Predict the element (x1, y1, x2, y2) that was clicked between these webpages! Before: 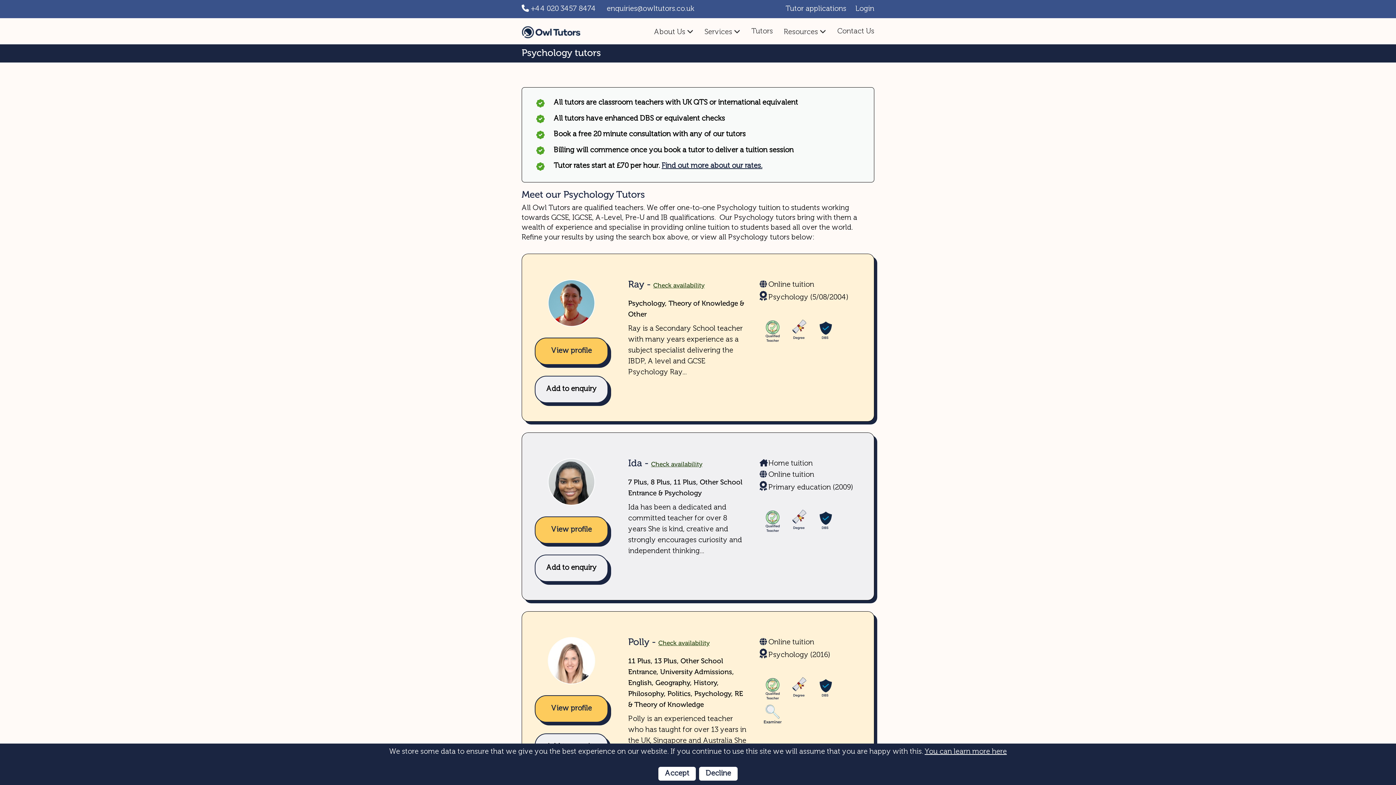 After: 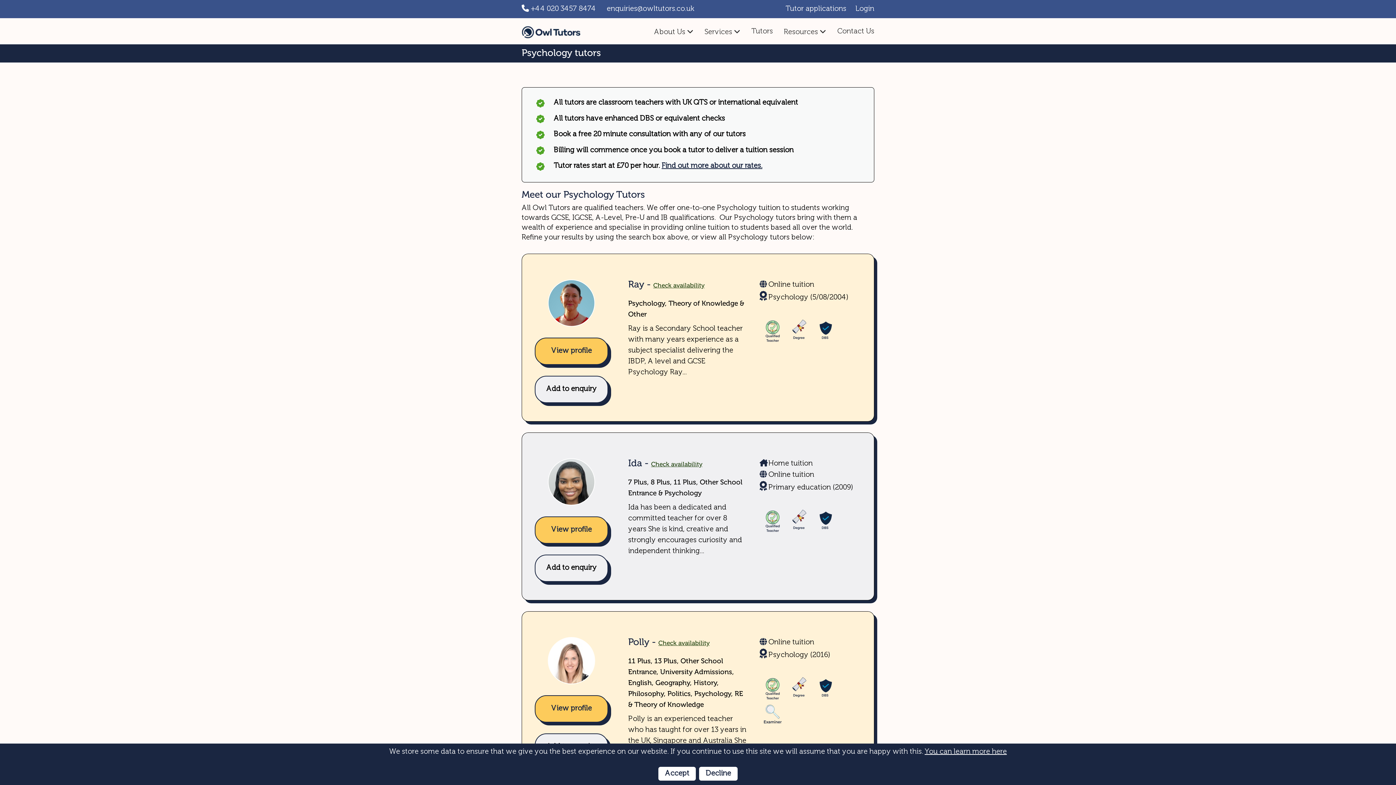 Action: bbox: (521, 5, 596, 12) label:  +44 020 3457 8474